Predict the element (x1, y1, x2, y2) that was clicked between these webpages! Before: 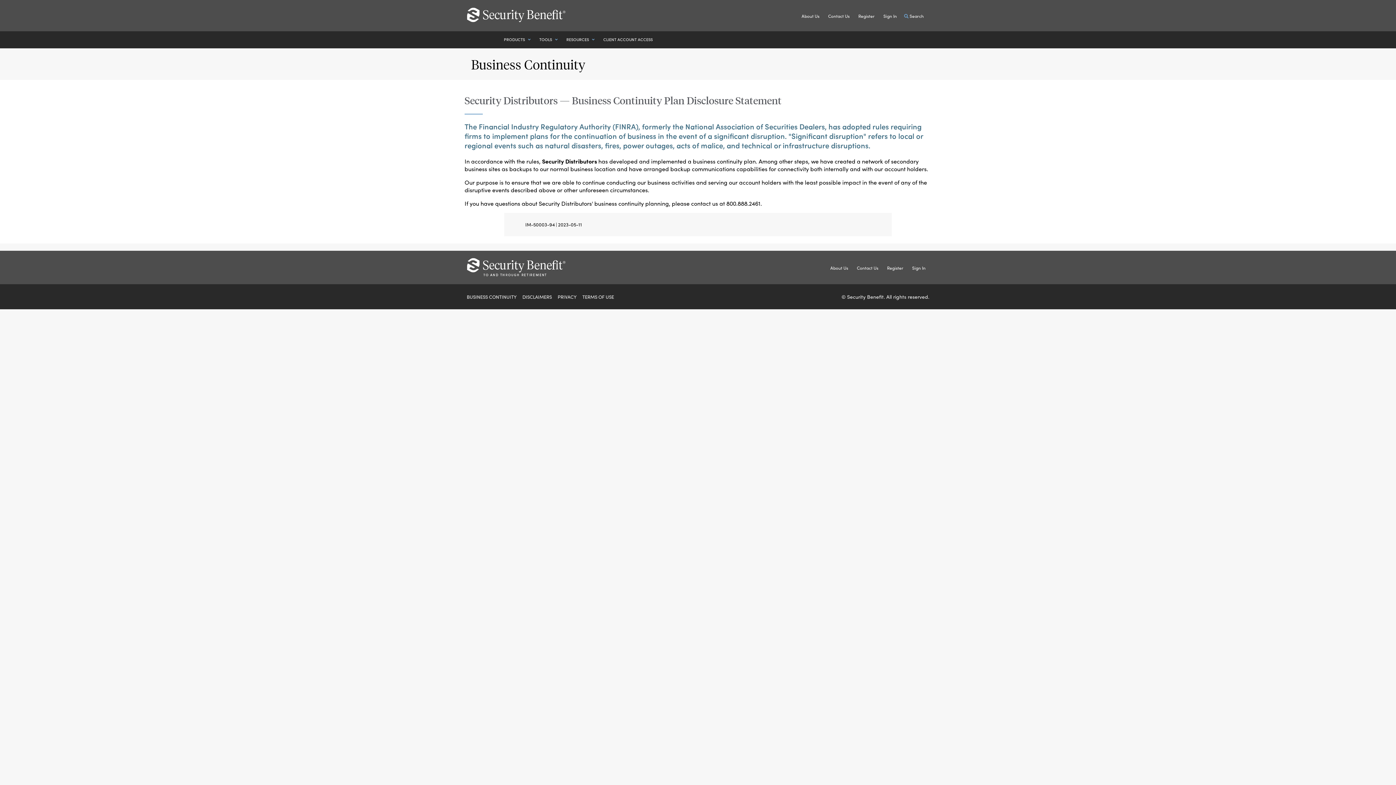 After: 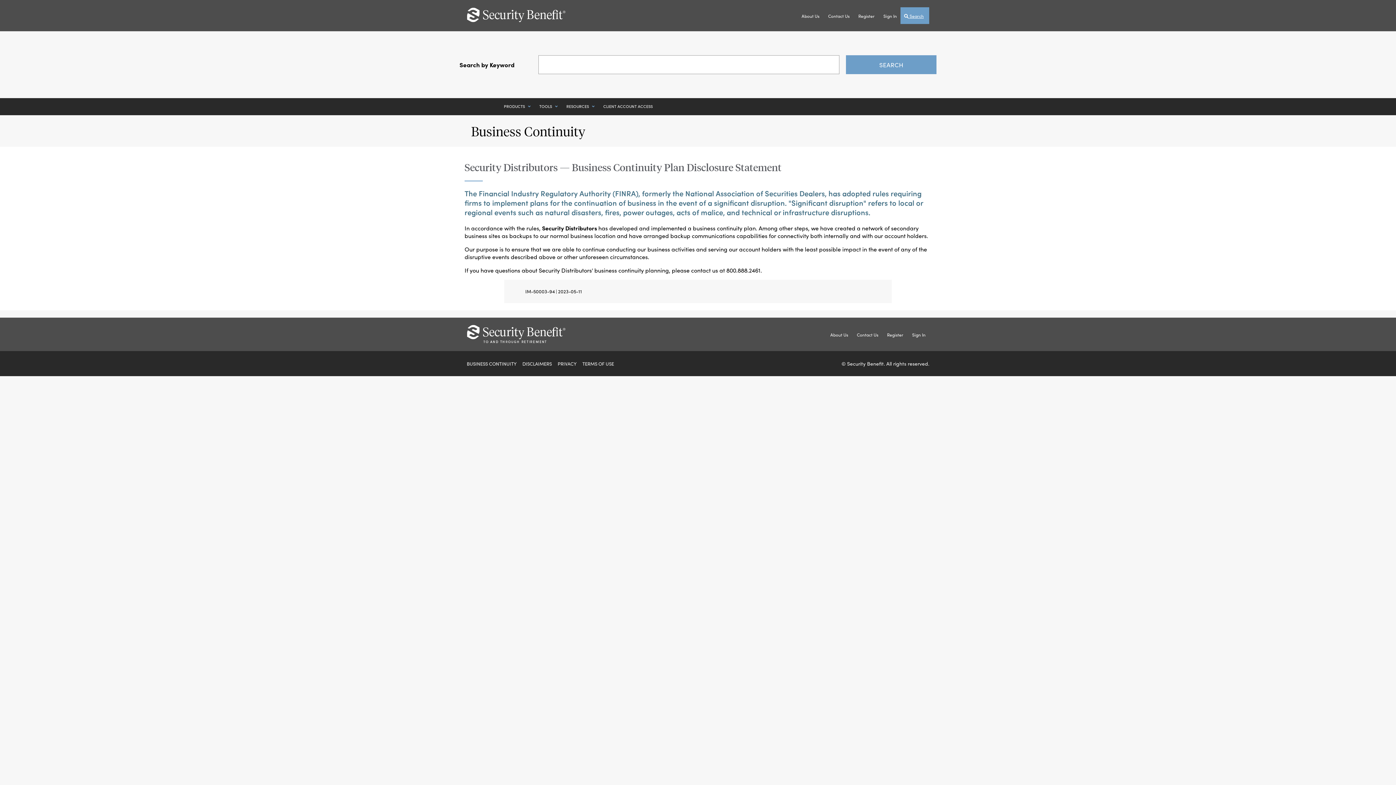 Action: label:  Search bbox: (904, 12, 924, 19)